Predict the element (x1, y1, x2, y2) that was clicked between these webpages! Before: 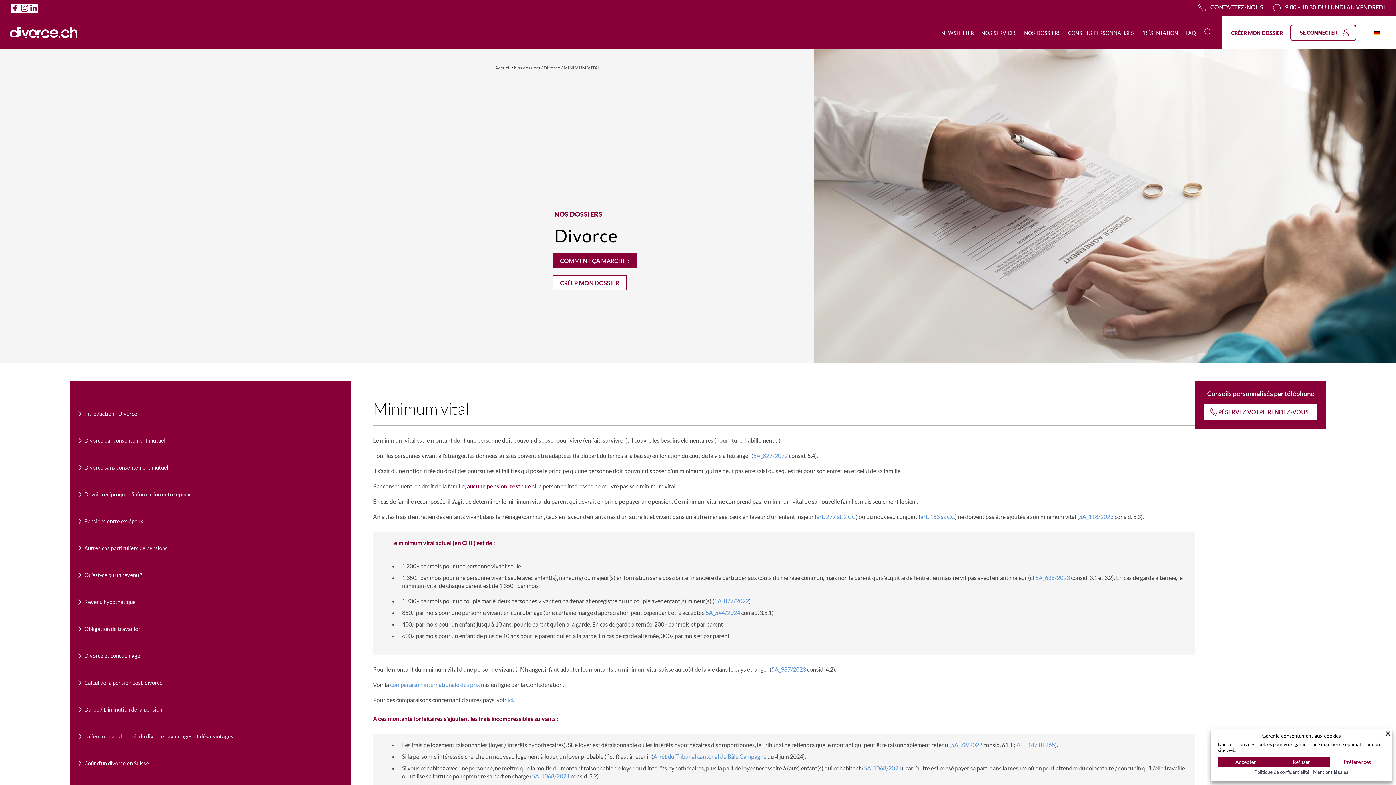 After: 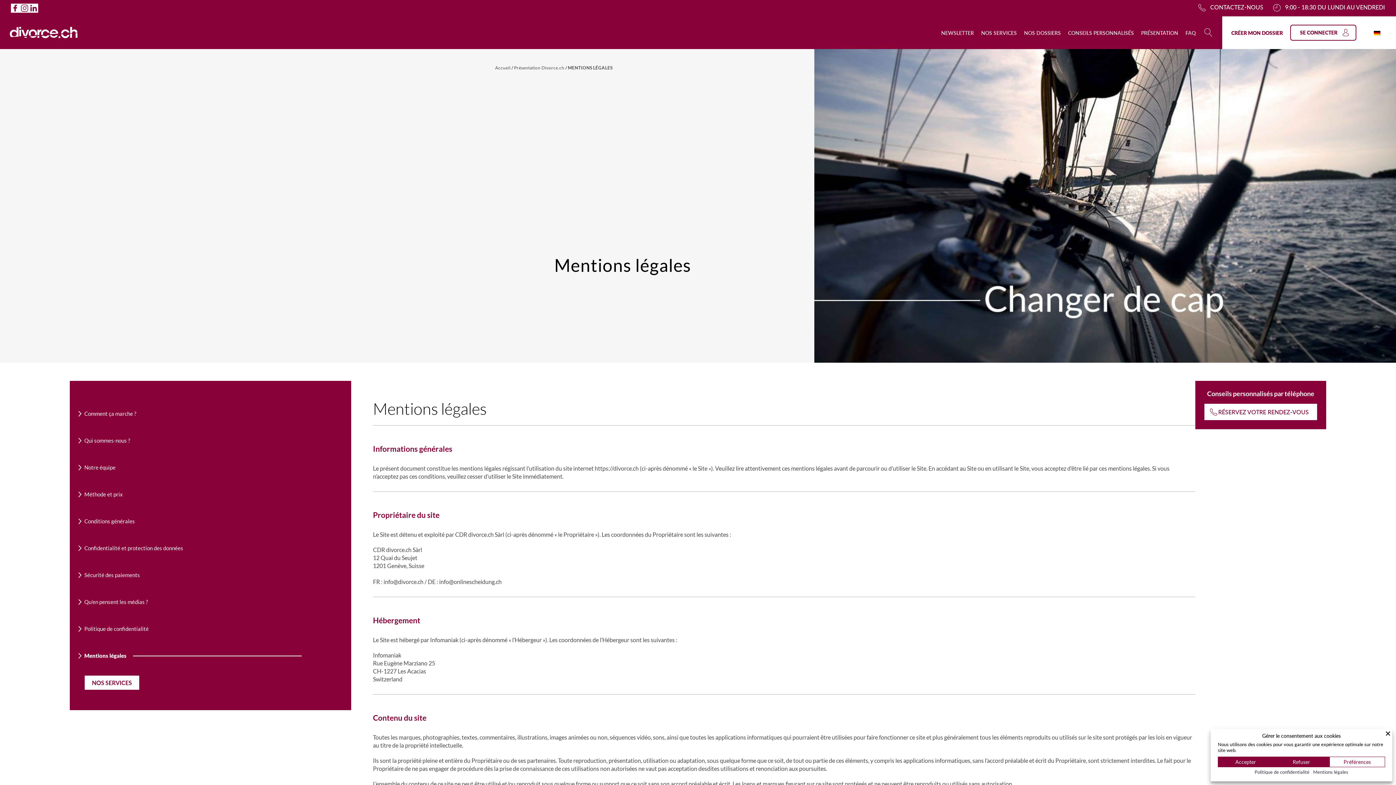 Action: bbox: (1311, 769, 1350, 776) label: Mentions légales